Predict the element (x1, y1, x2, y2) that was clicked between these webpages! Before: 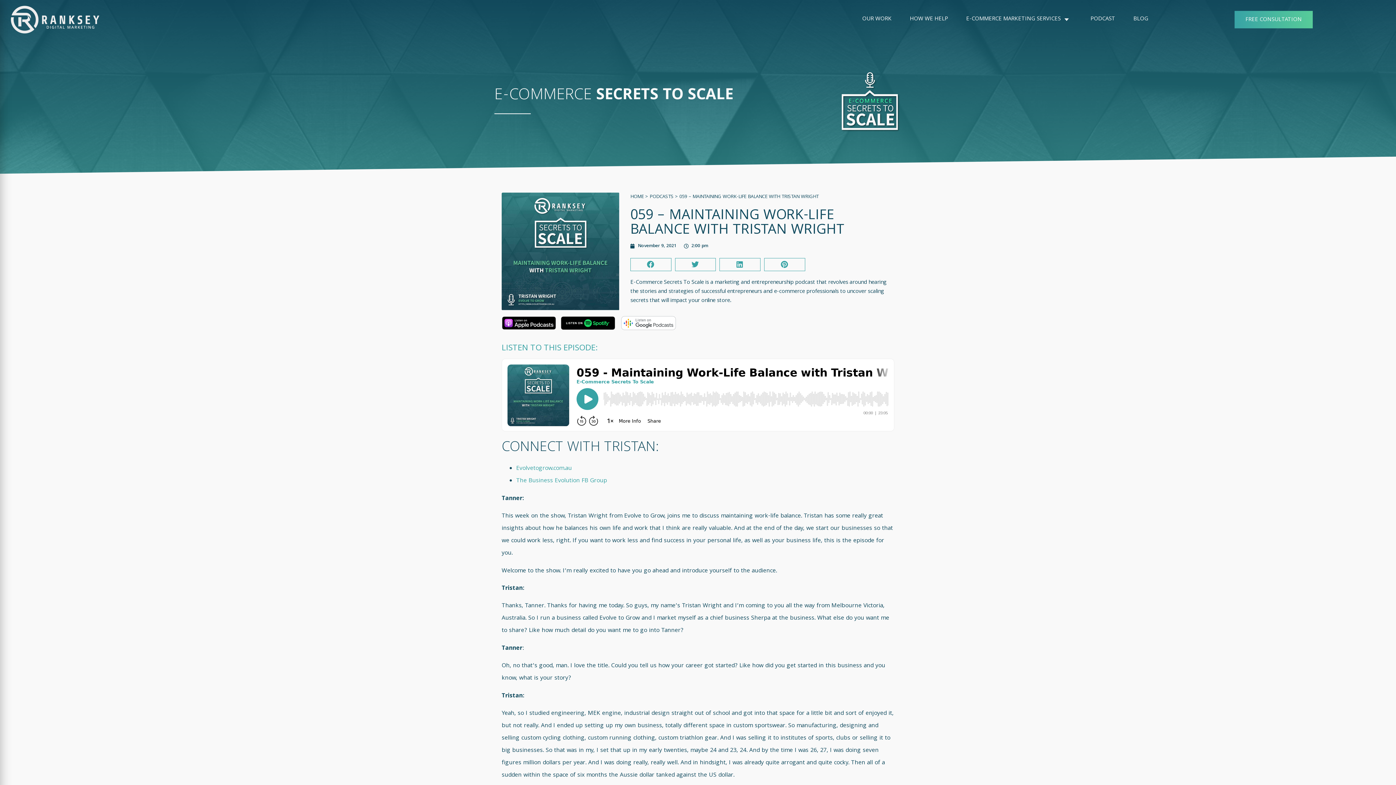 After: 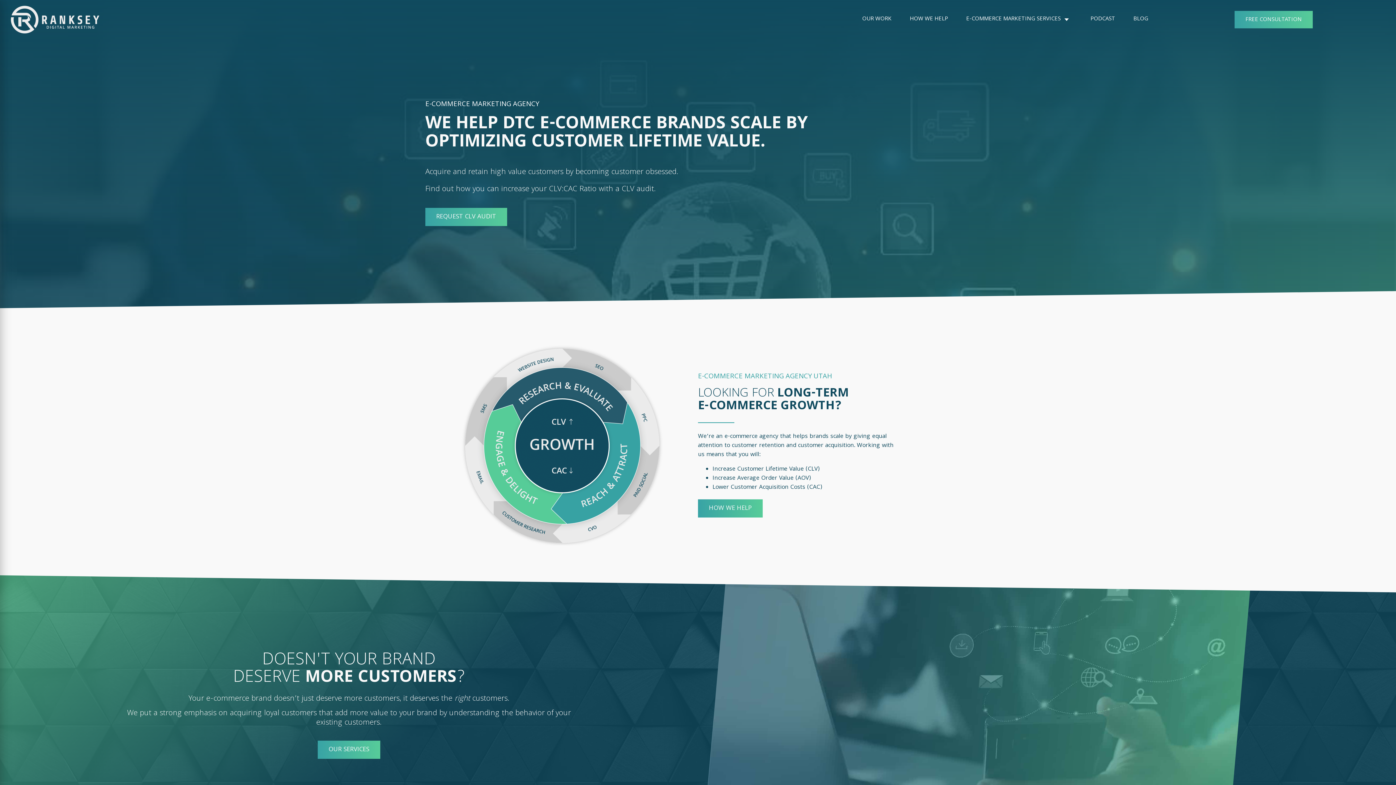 Action: label: HOME bbox: (630, 193, 644, 201)